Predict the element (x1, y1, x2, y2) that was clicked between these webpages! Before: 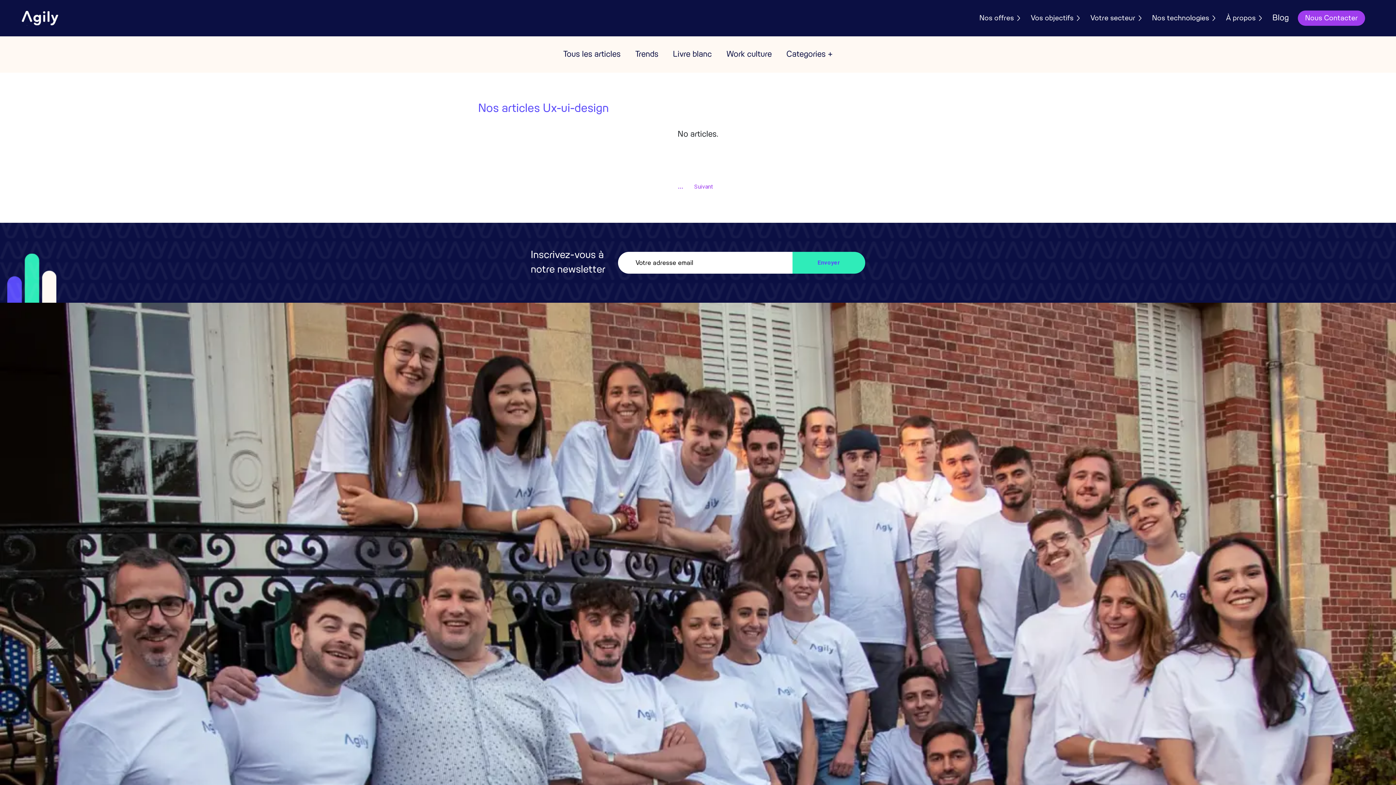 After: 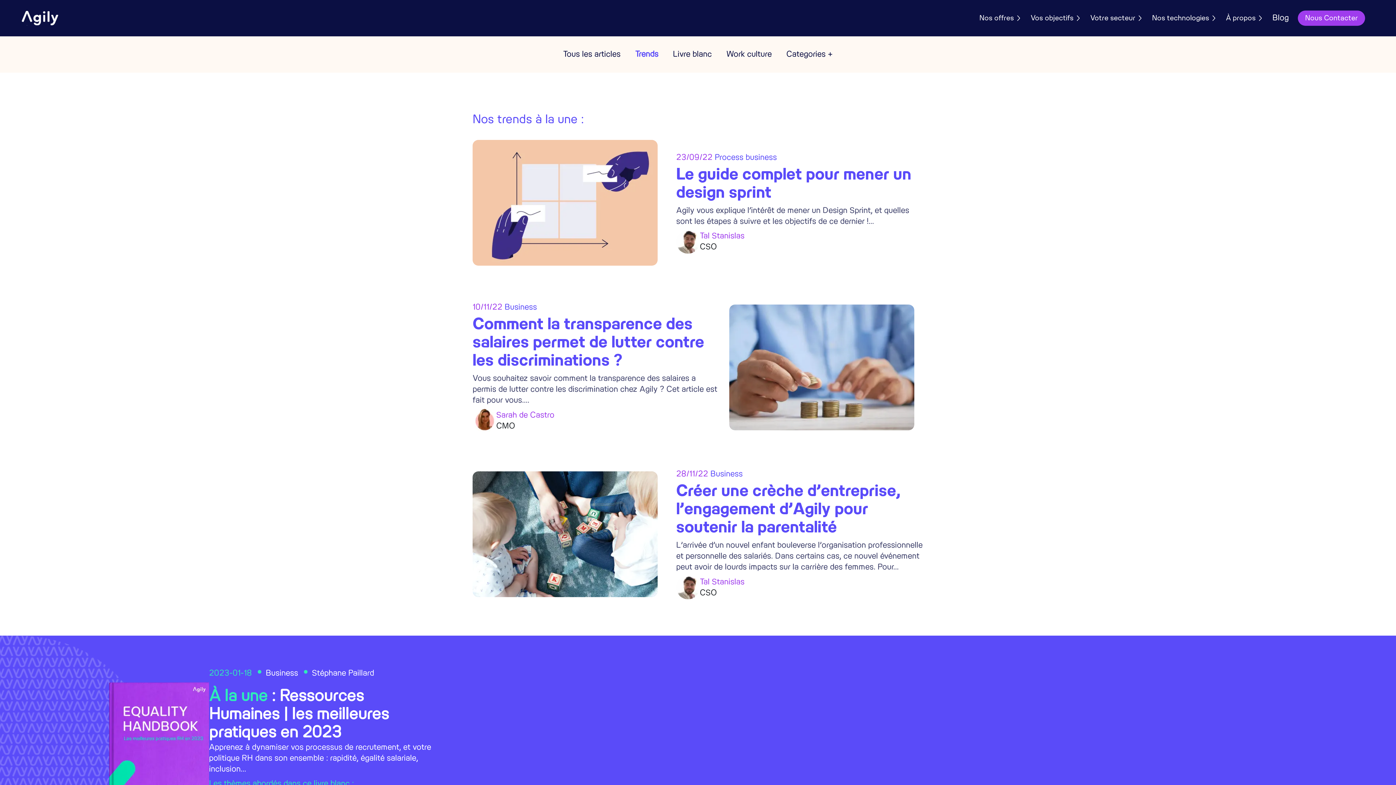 Action: label: Trends bbox: (635, 50, 658, 58)